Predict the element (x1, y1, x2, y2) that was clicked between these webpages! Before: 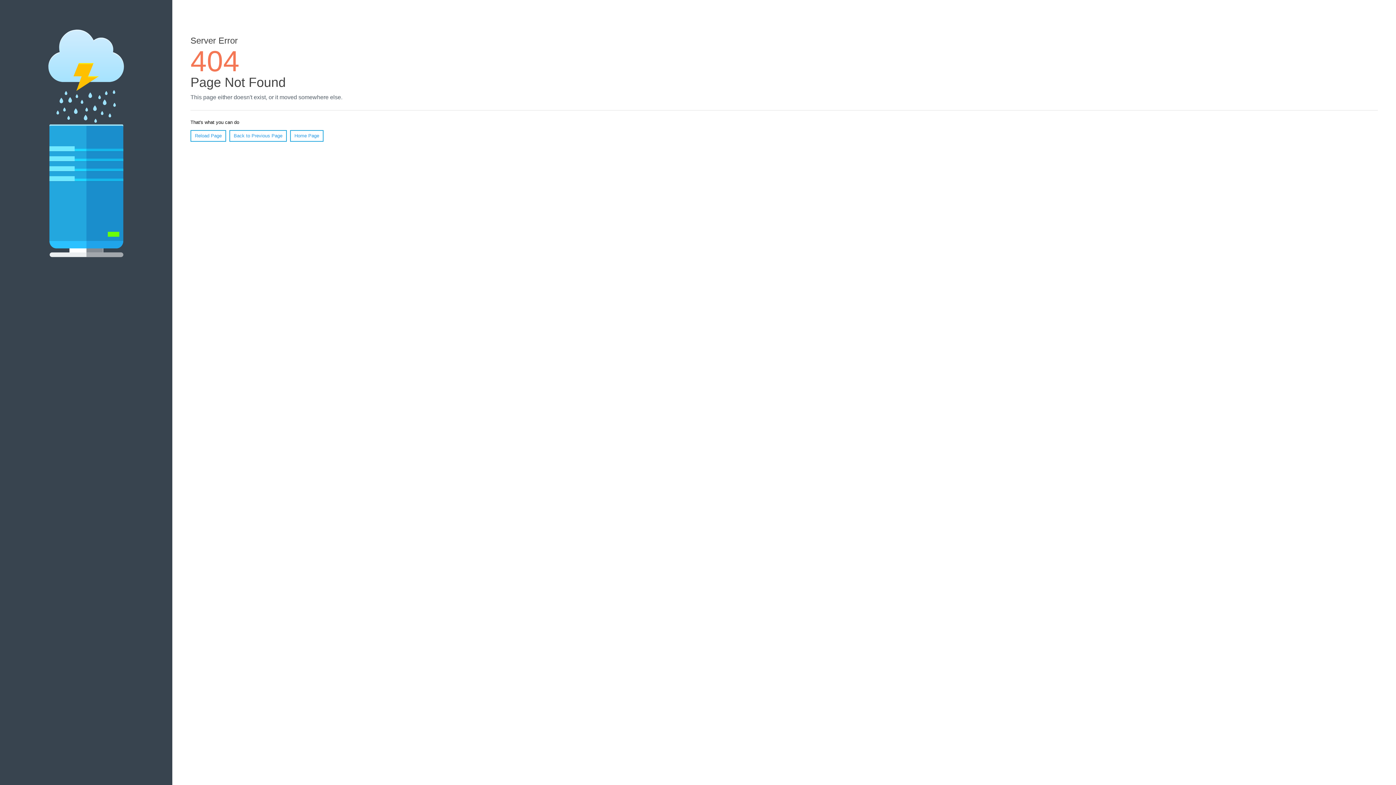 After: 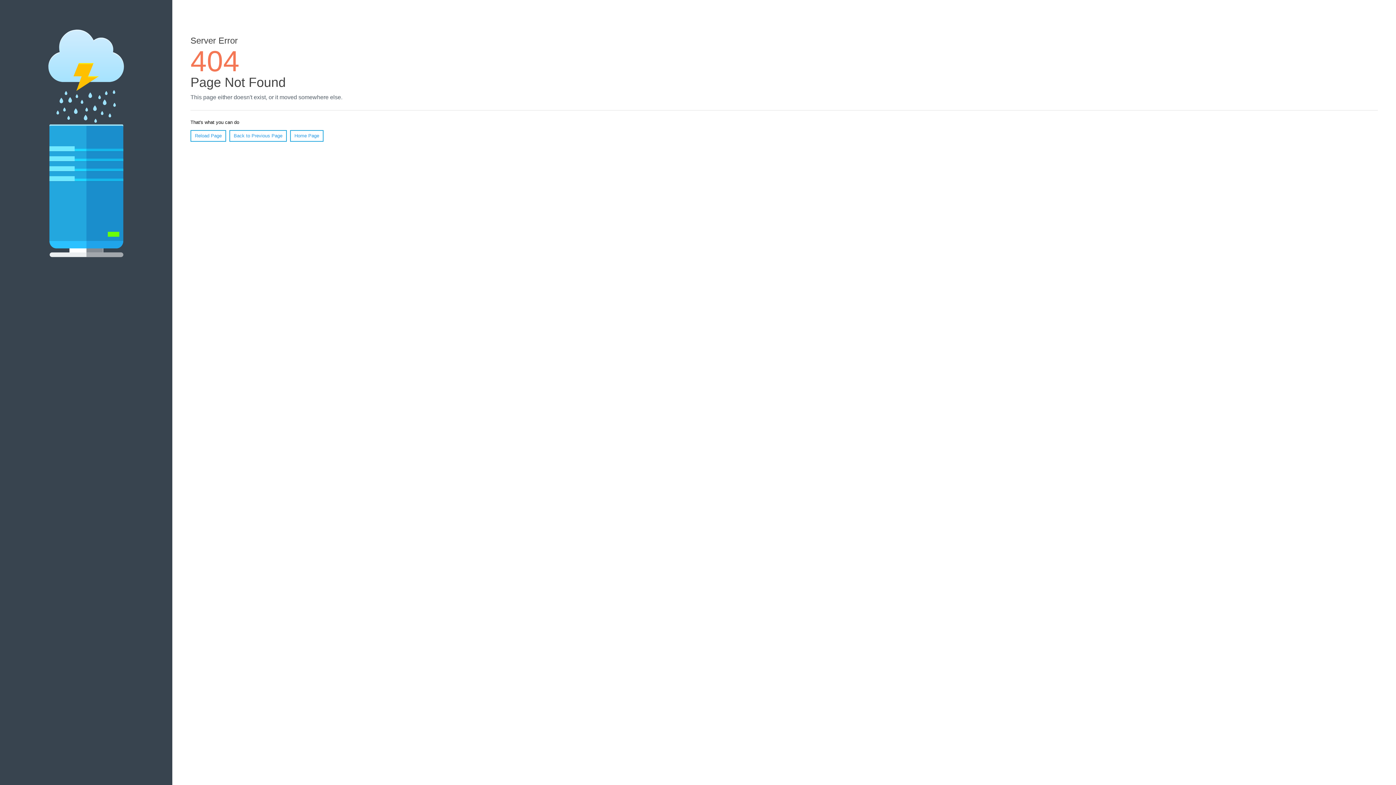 Action: label: Reload Page bbox: (190, 130, 226, 141)